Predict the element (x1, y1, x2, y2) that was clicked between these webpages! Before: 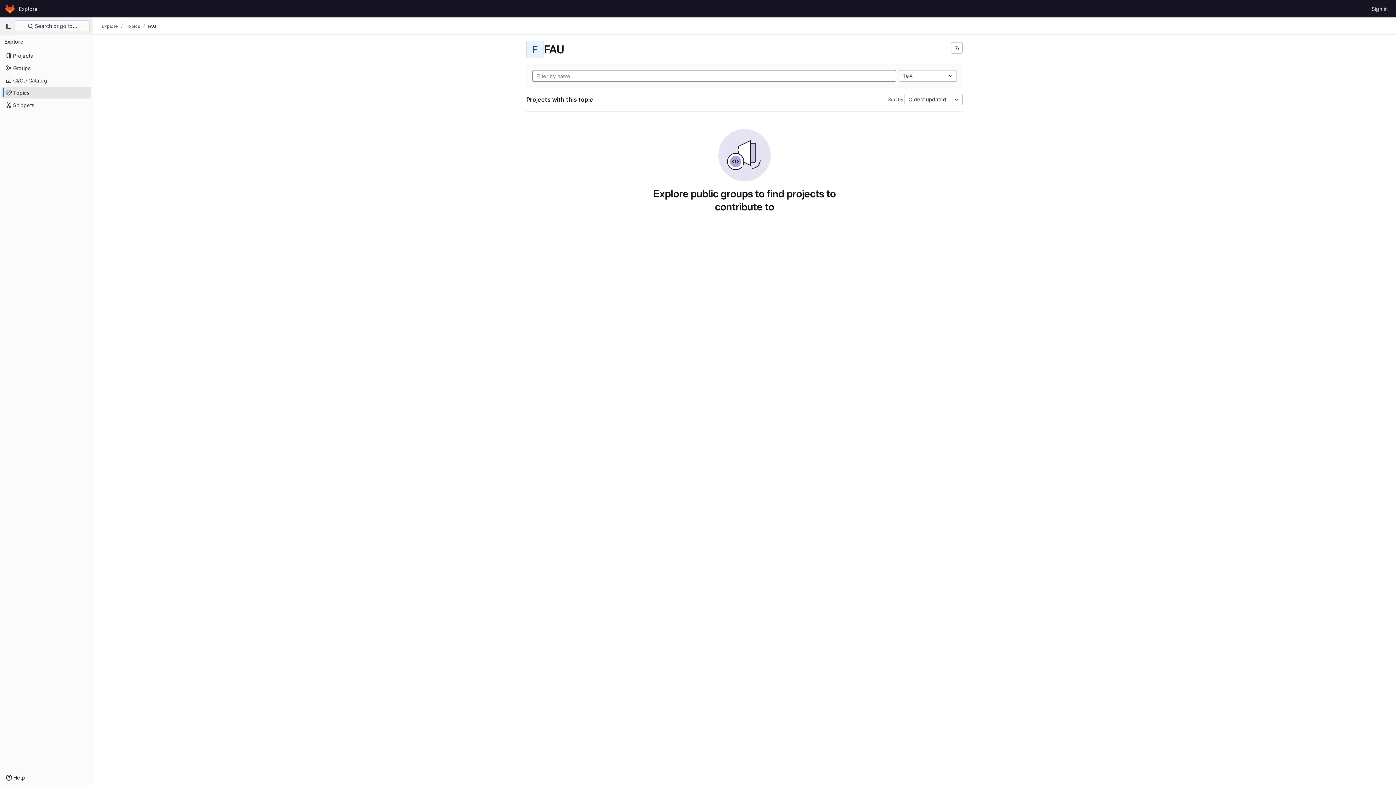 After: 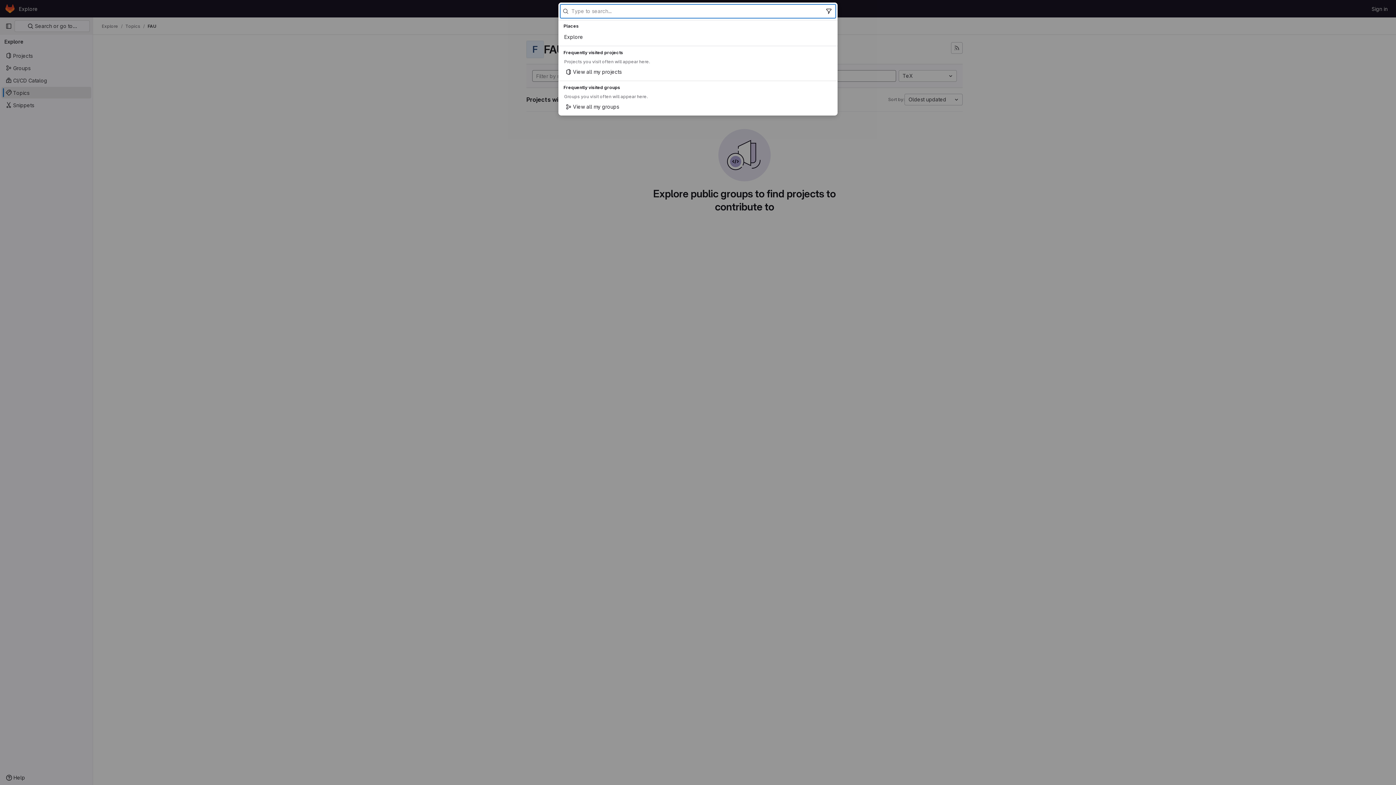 Action: bbox: (14, 20, 89, 32) label:  Search or go to…